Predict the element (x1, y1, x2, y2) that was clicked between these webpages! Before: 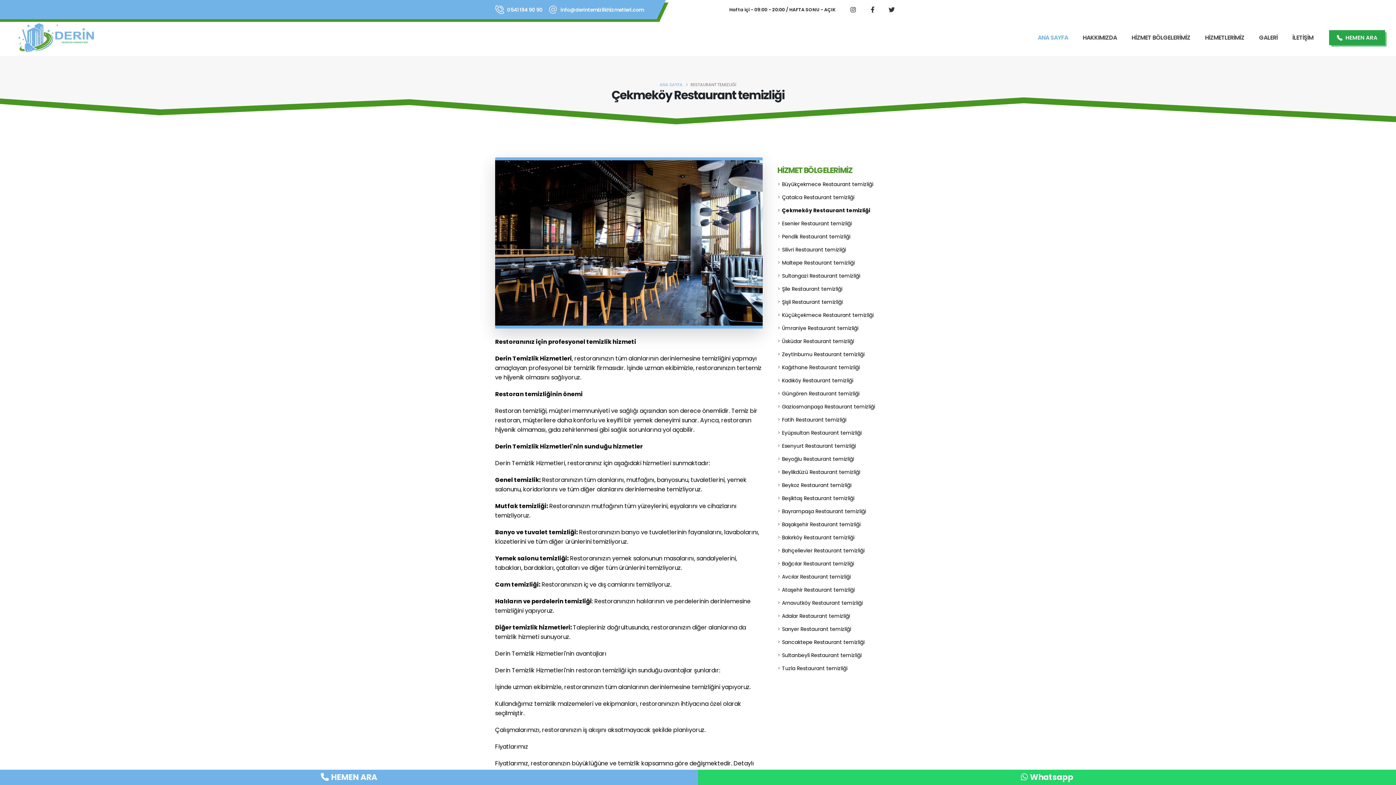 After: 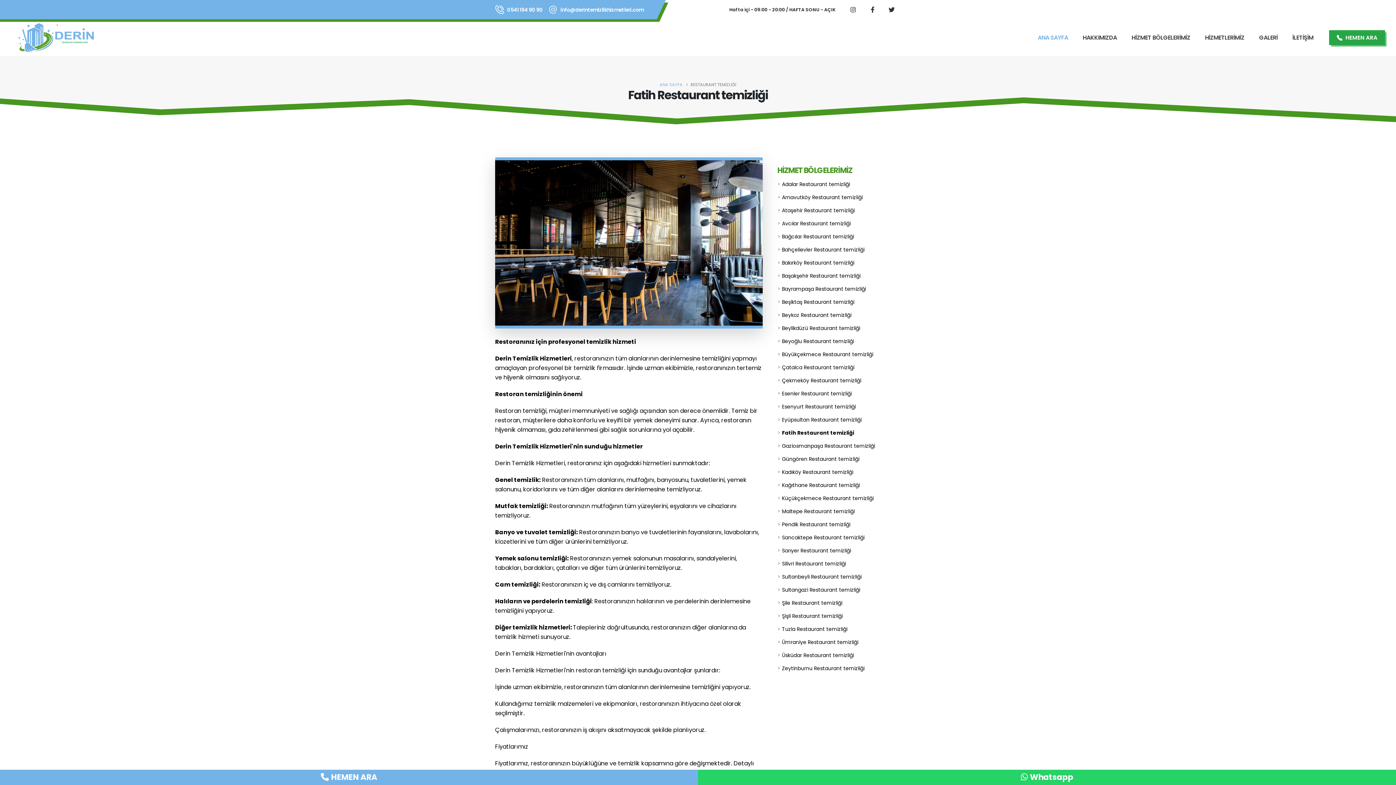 Action: label: Fatih Restaurant temizliği bbox: (774, 413, 892, 426)